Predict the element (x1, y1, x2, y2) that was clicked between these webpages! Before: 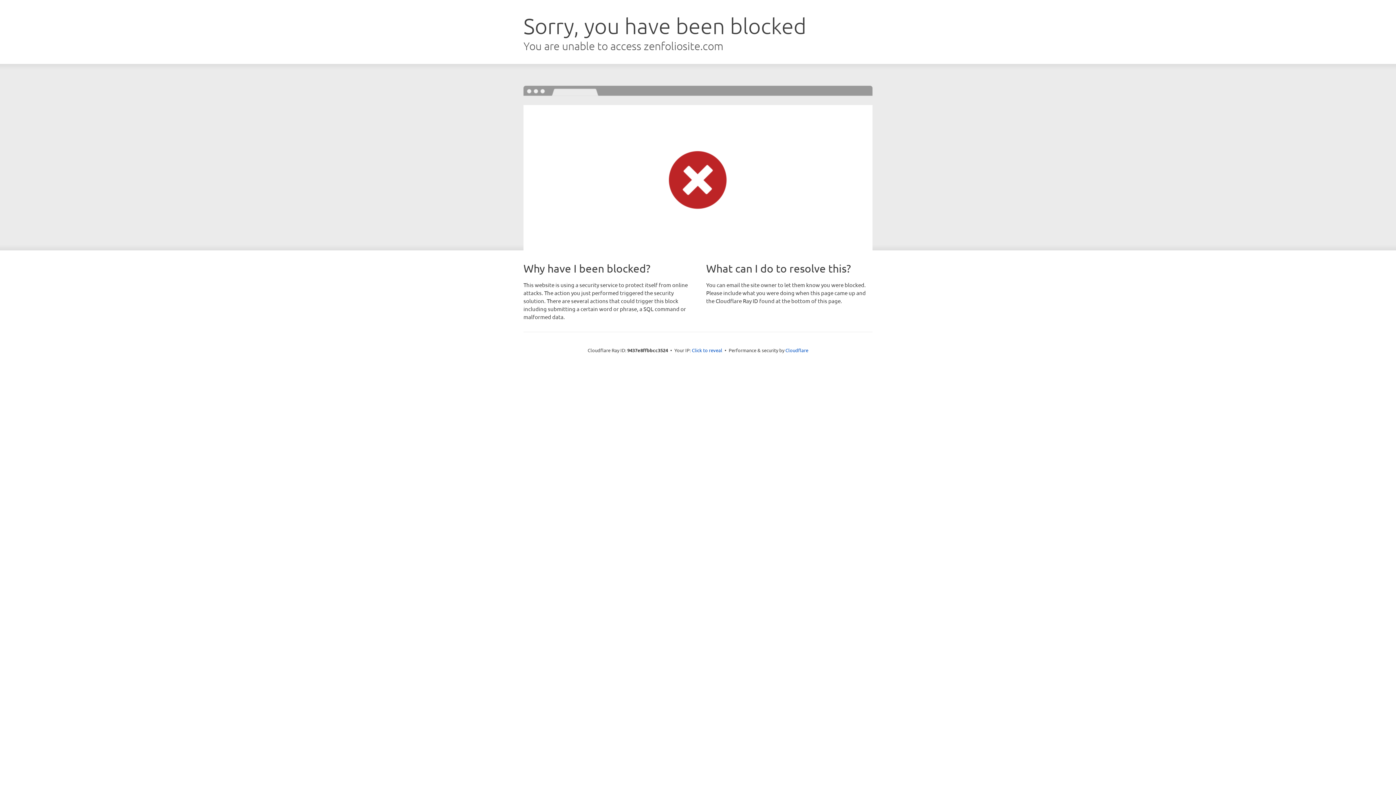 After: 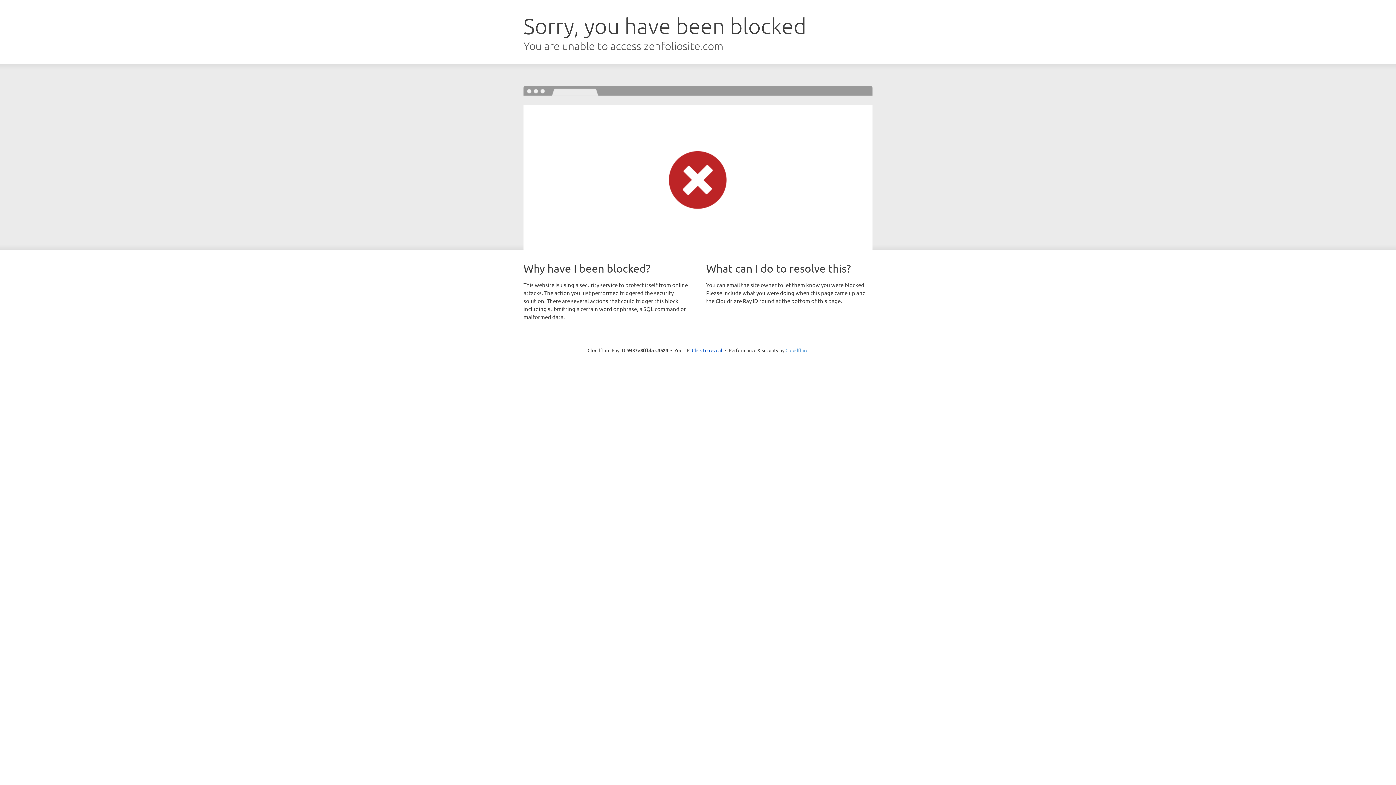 Action: label: Cloudflare bbox: (785, 347, 808, 353)